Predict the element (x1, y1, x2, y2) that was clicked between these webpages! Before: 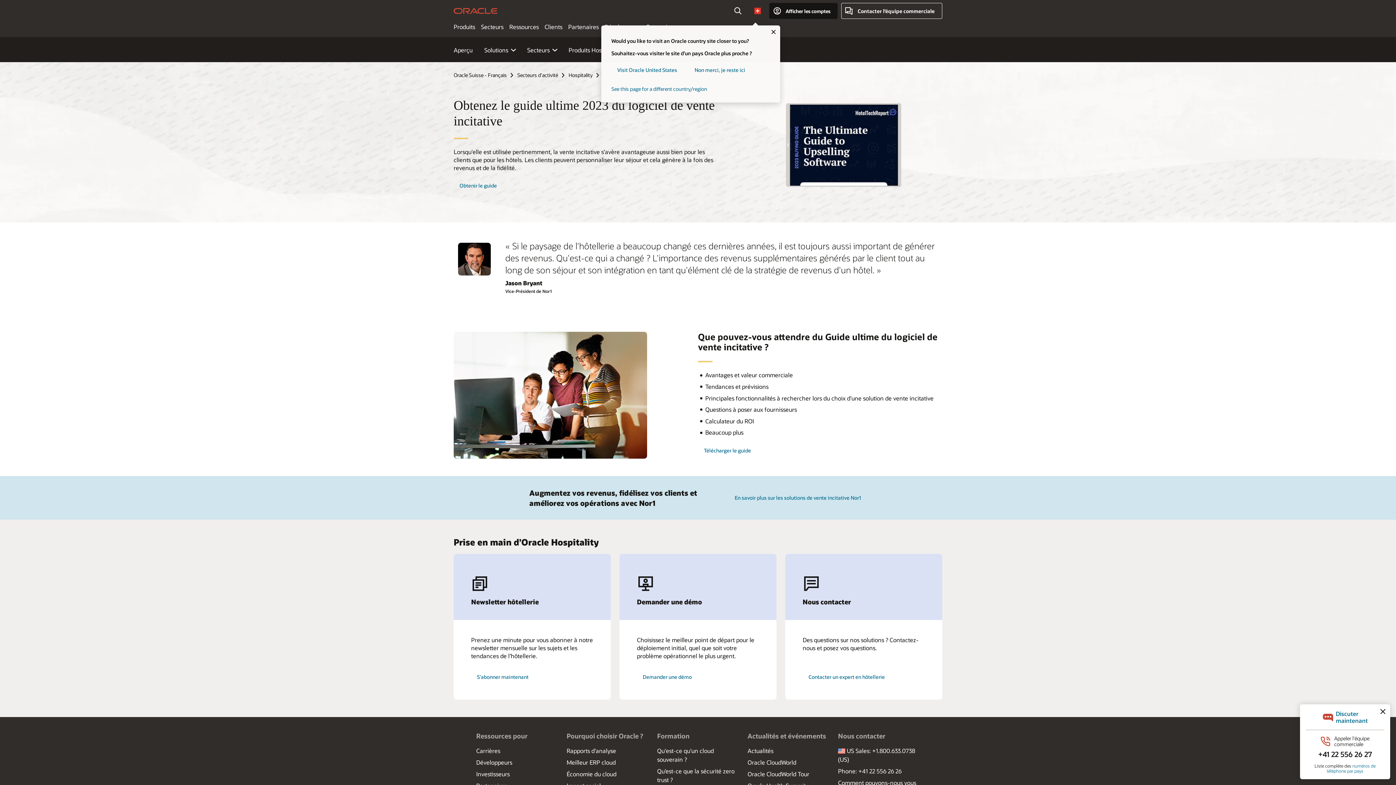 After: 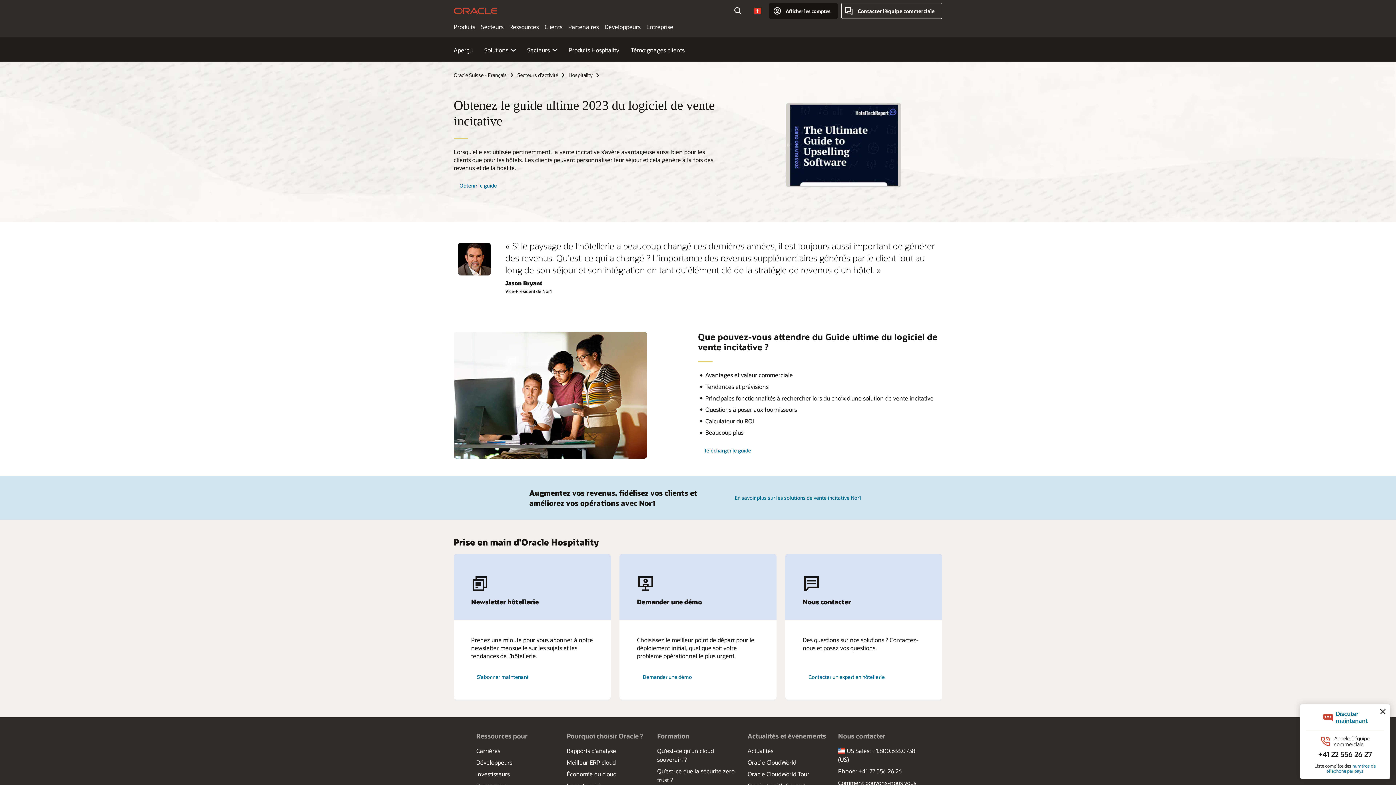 Action: bbox: (770, 28, 777, 37) label: close country selector